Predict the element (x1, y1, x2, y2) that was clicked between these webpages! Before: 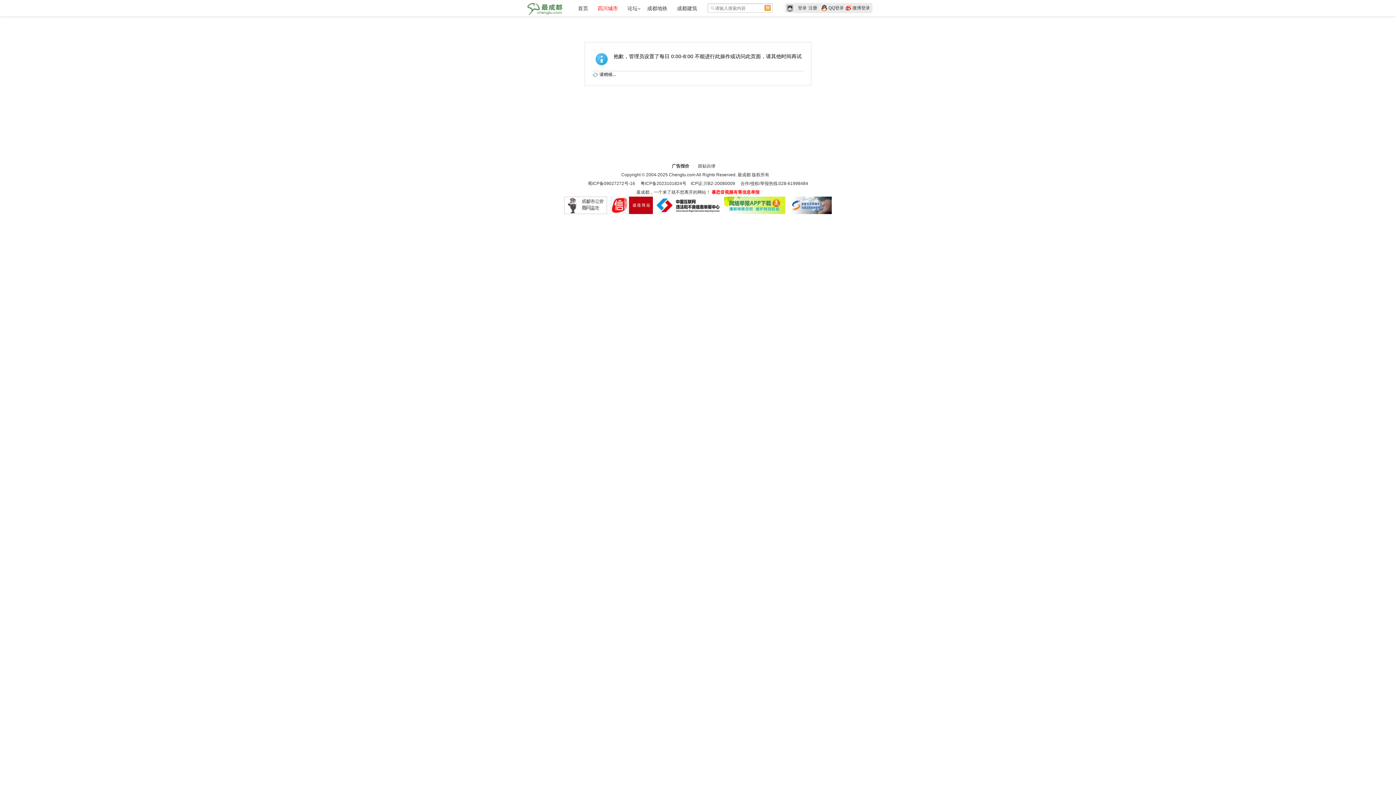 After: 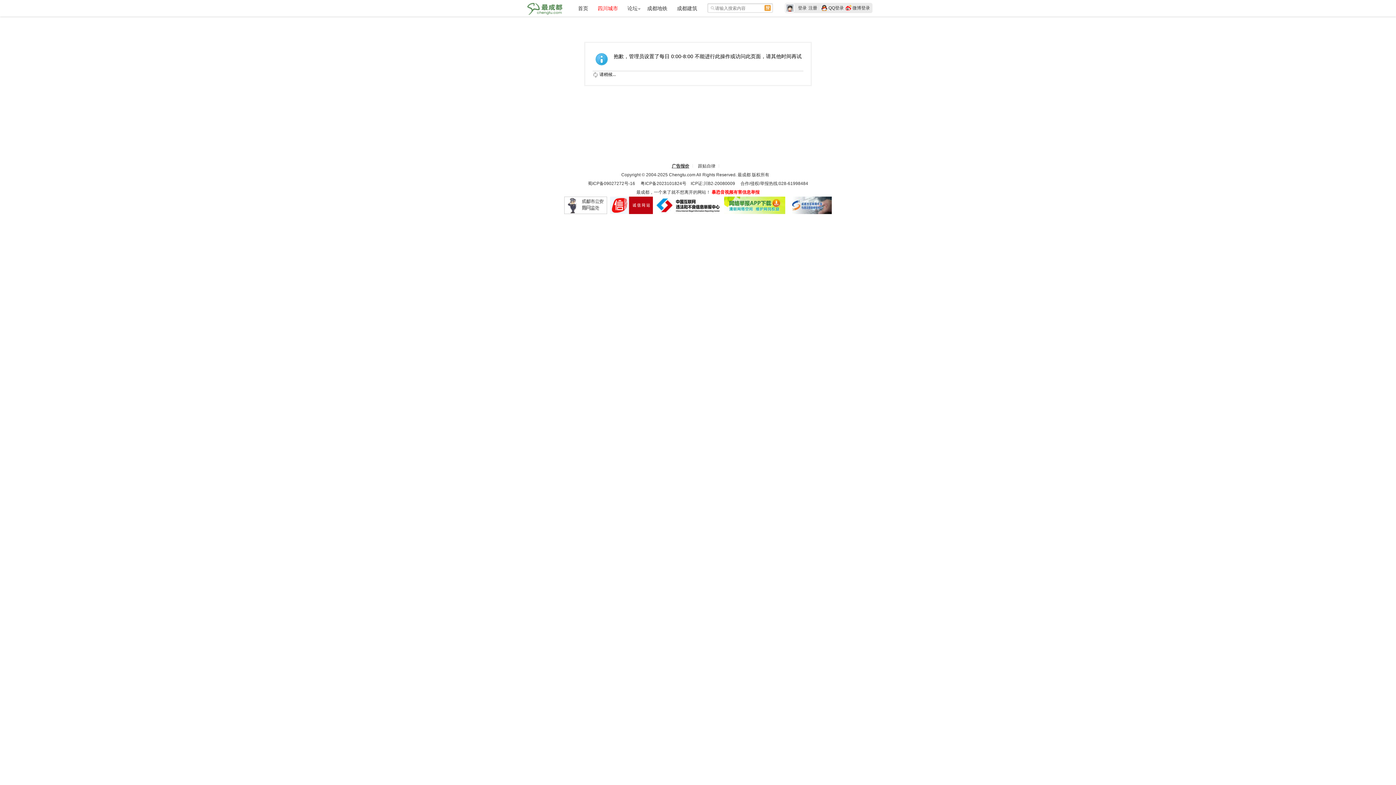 Action: label: 广告报价 bbox: (672, 163, 689, 168)